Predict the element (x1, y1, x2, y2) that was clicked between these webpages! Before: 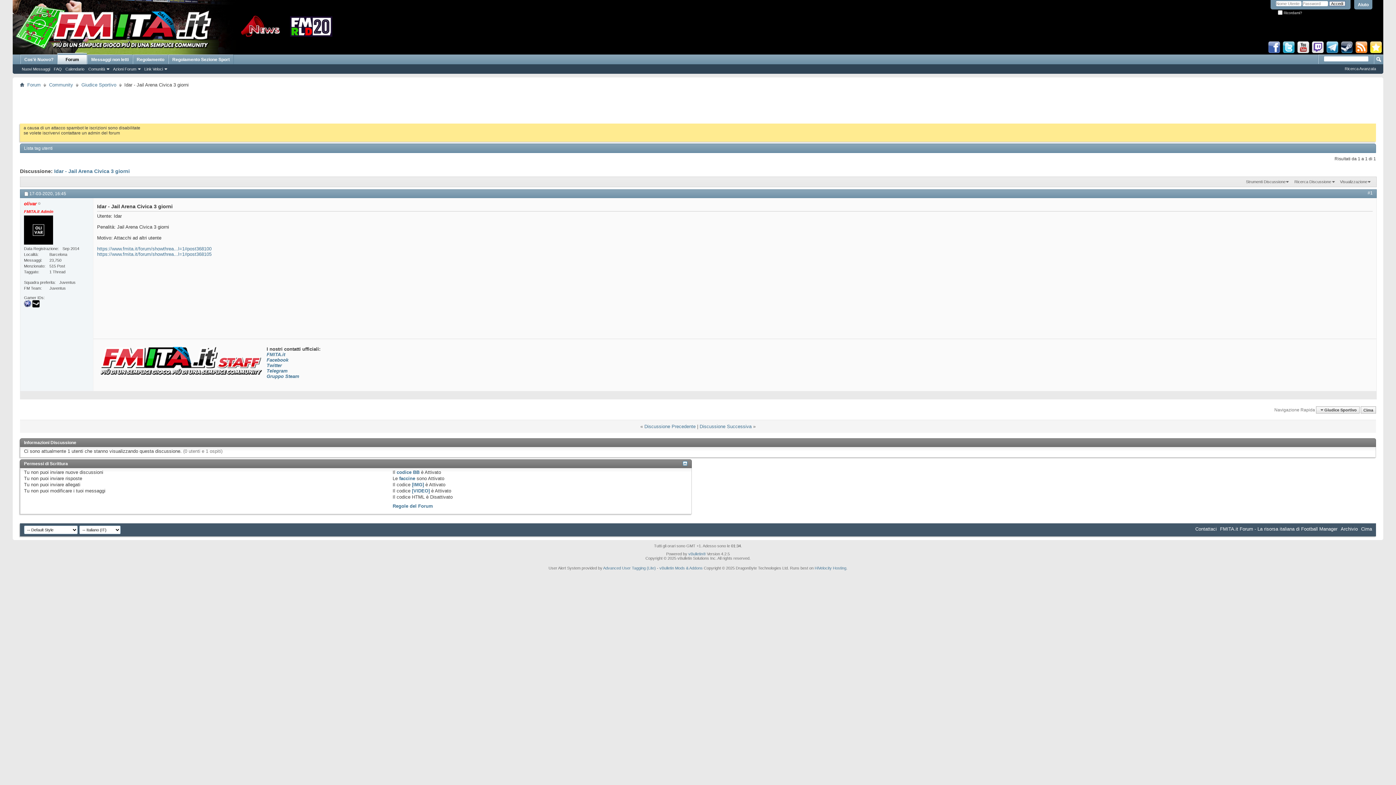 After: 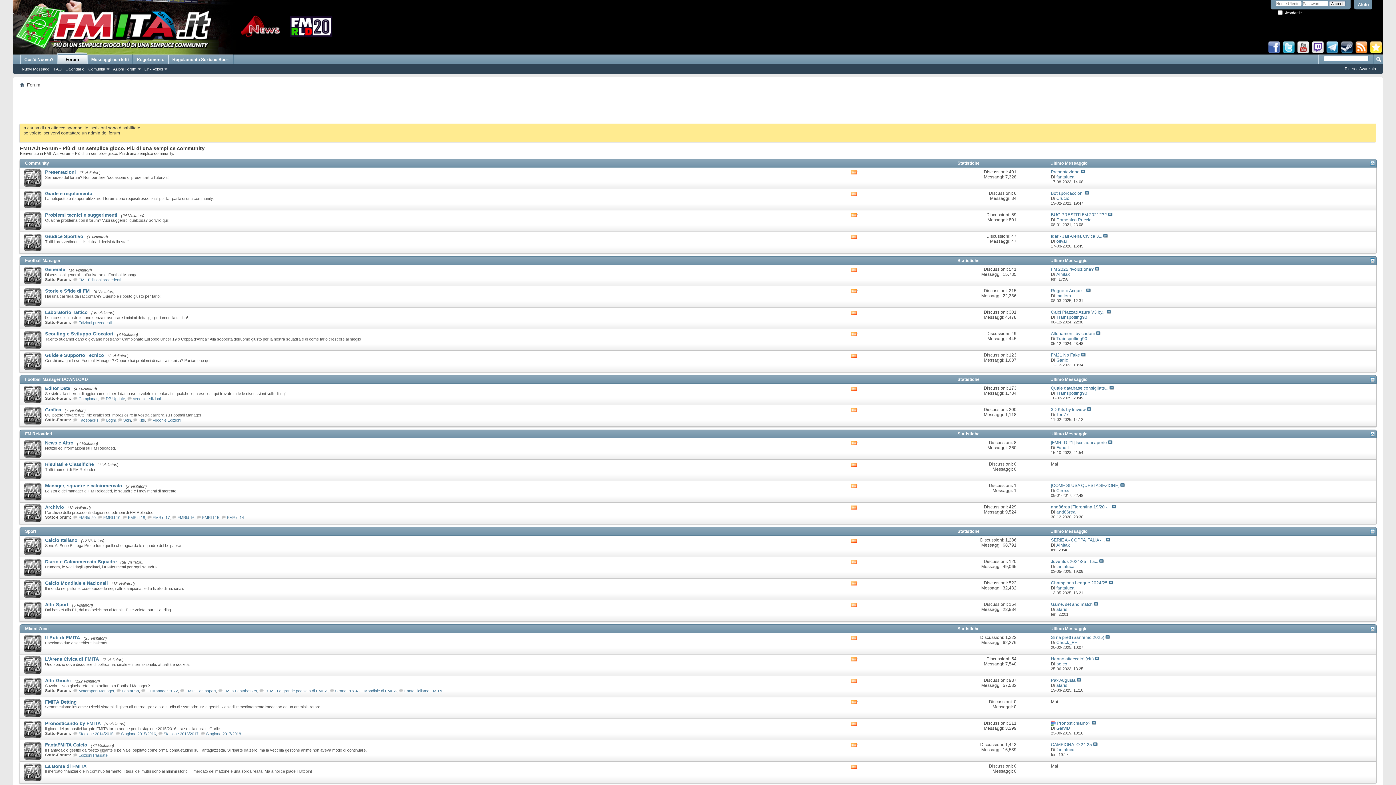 Action: bbox: (15, 5, 212, 49)